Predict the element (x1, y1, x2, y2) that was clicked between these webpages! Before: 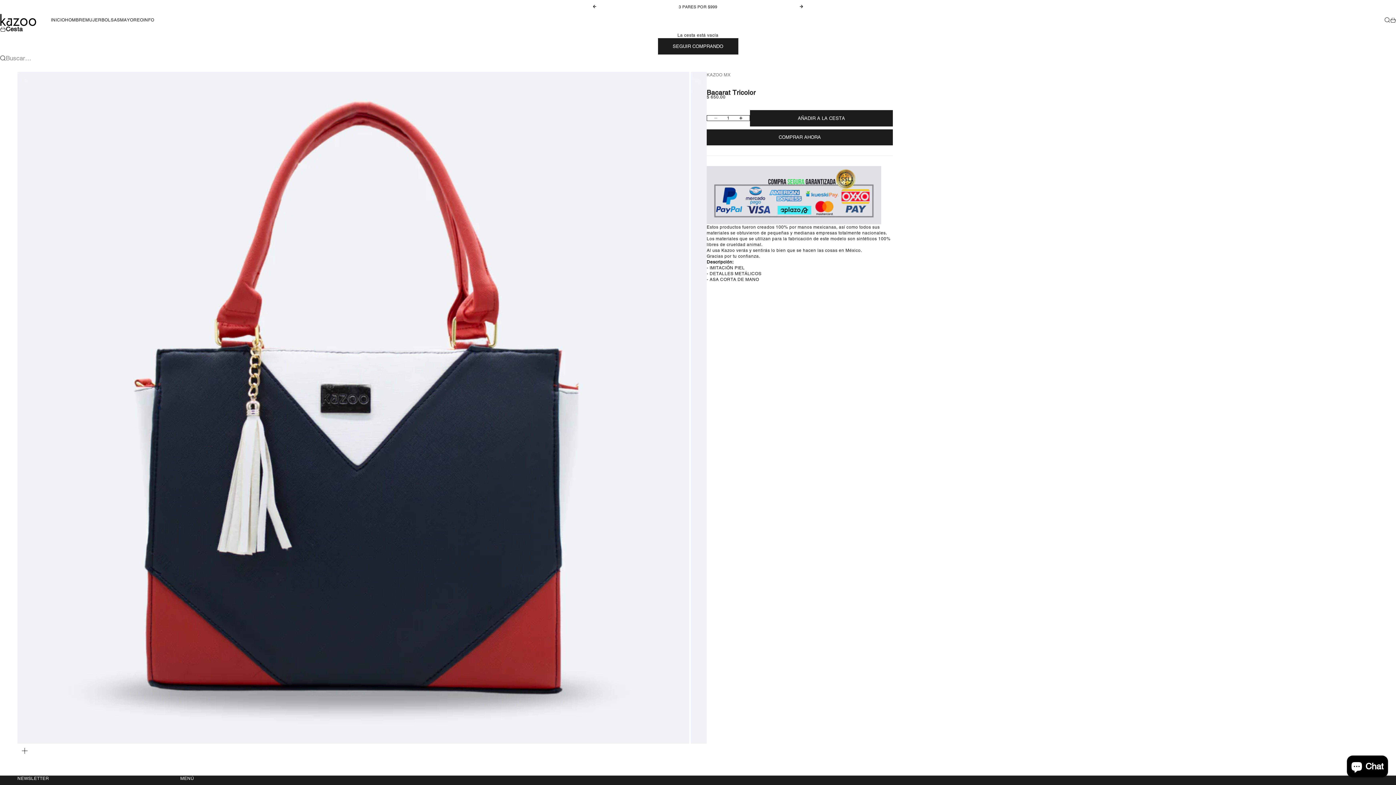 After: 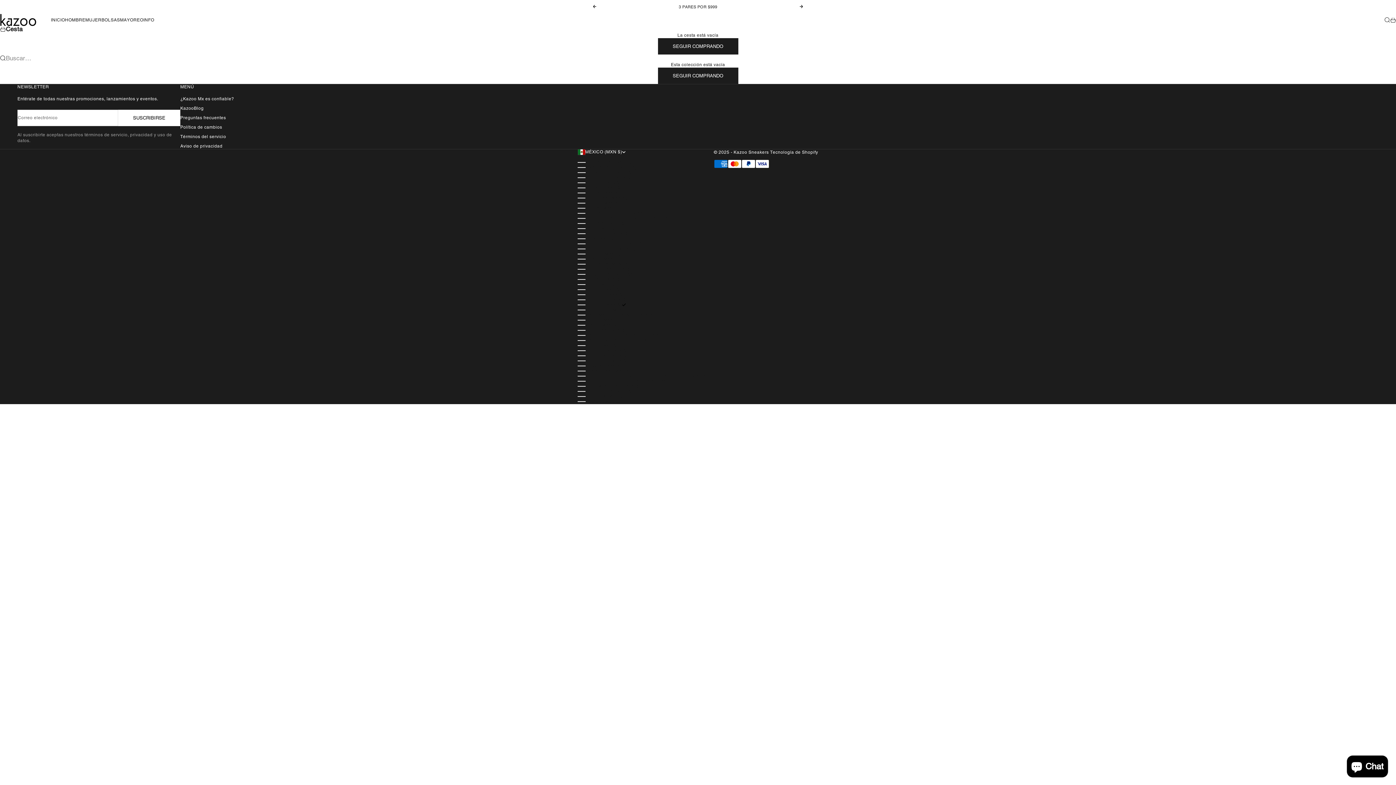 Action: bbox: (85, 17, 101, 22) label: MUJER